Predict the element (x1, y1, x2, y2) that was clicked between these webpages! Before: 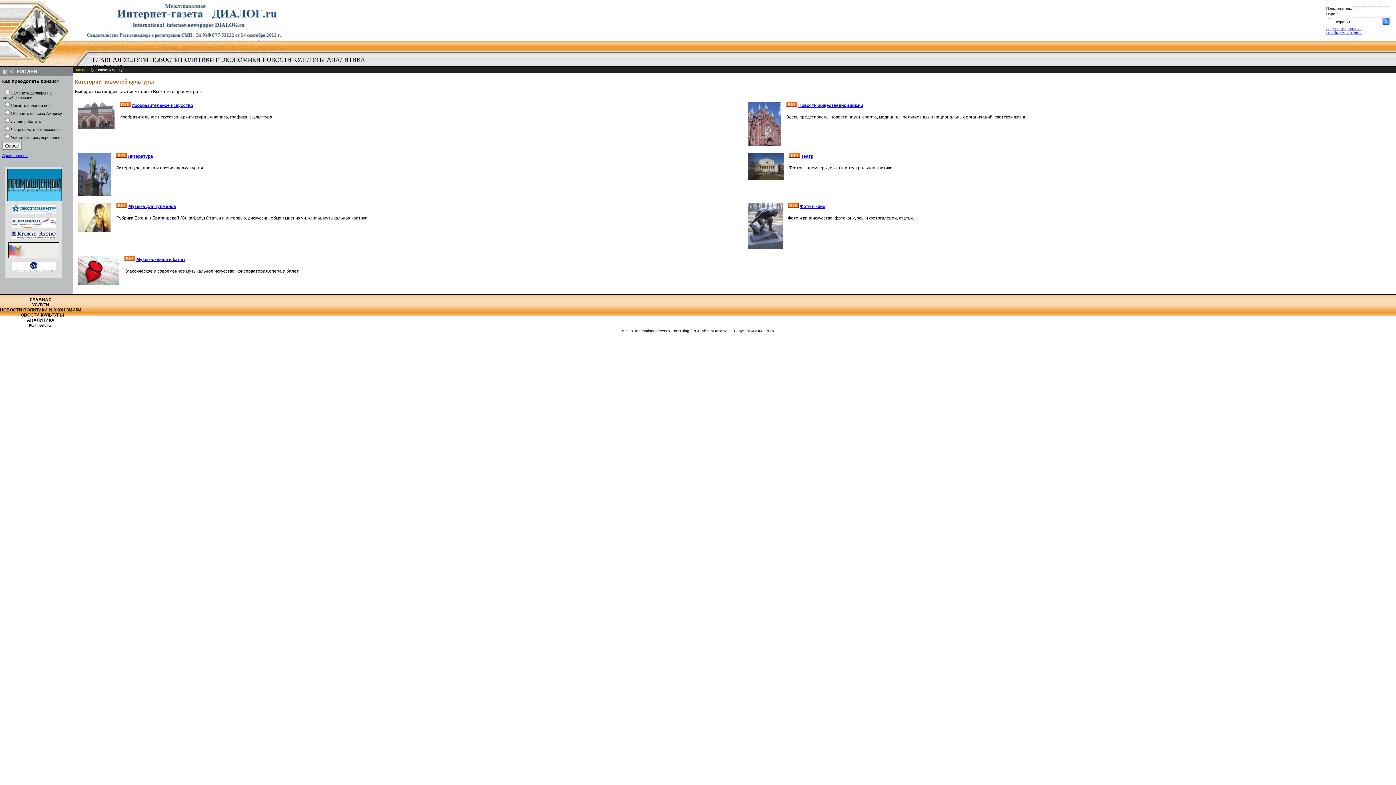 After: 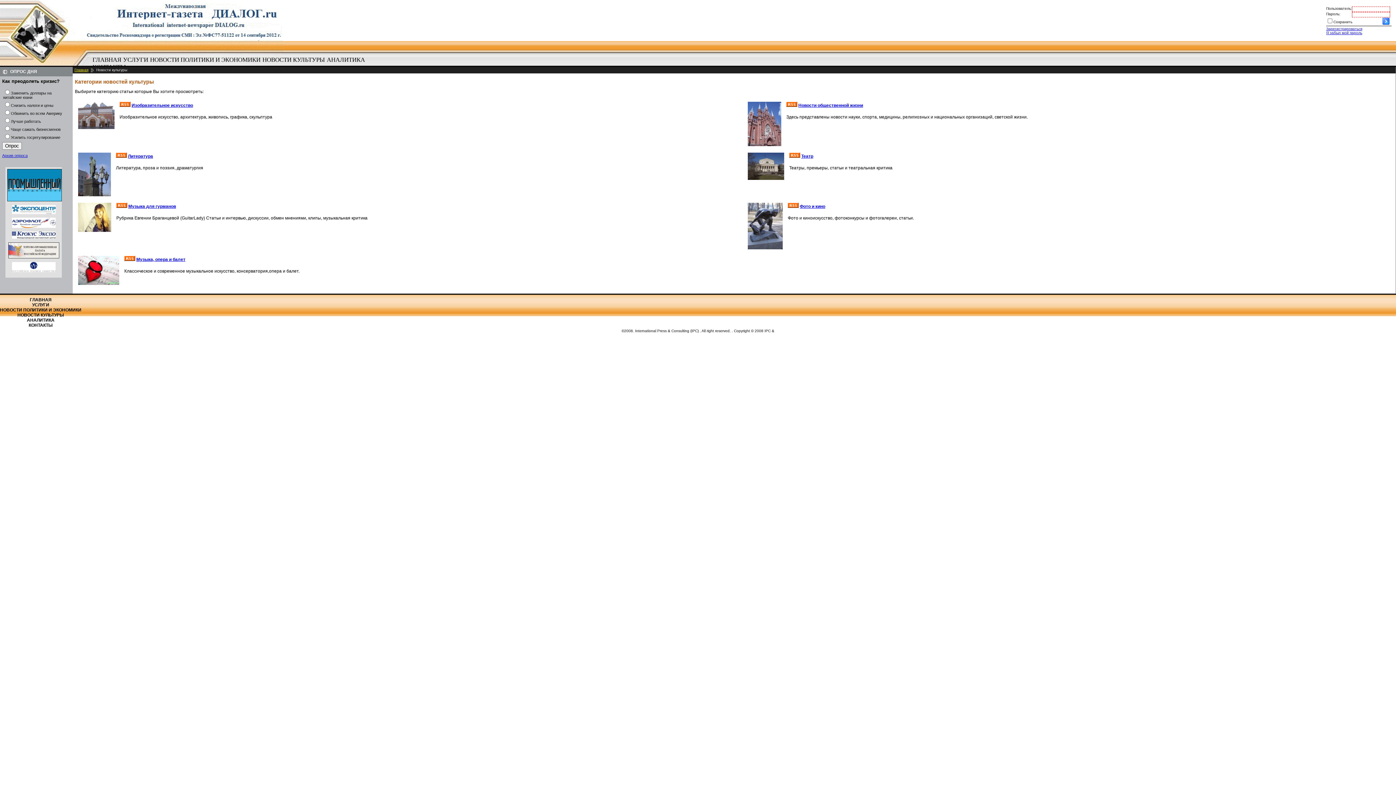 Action: bbox: (11, 224, 55, 228)